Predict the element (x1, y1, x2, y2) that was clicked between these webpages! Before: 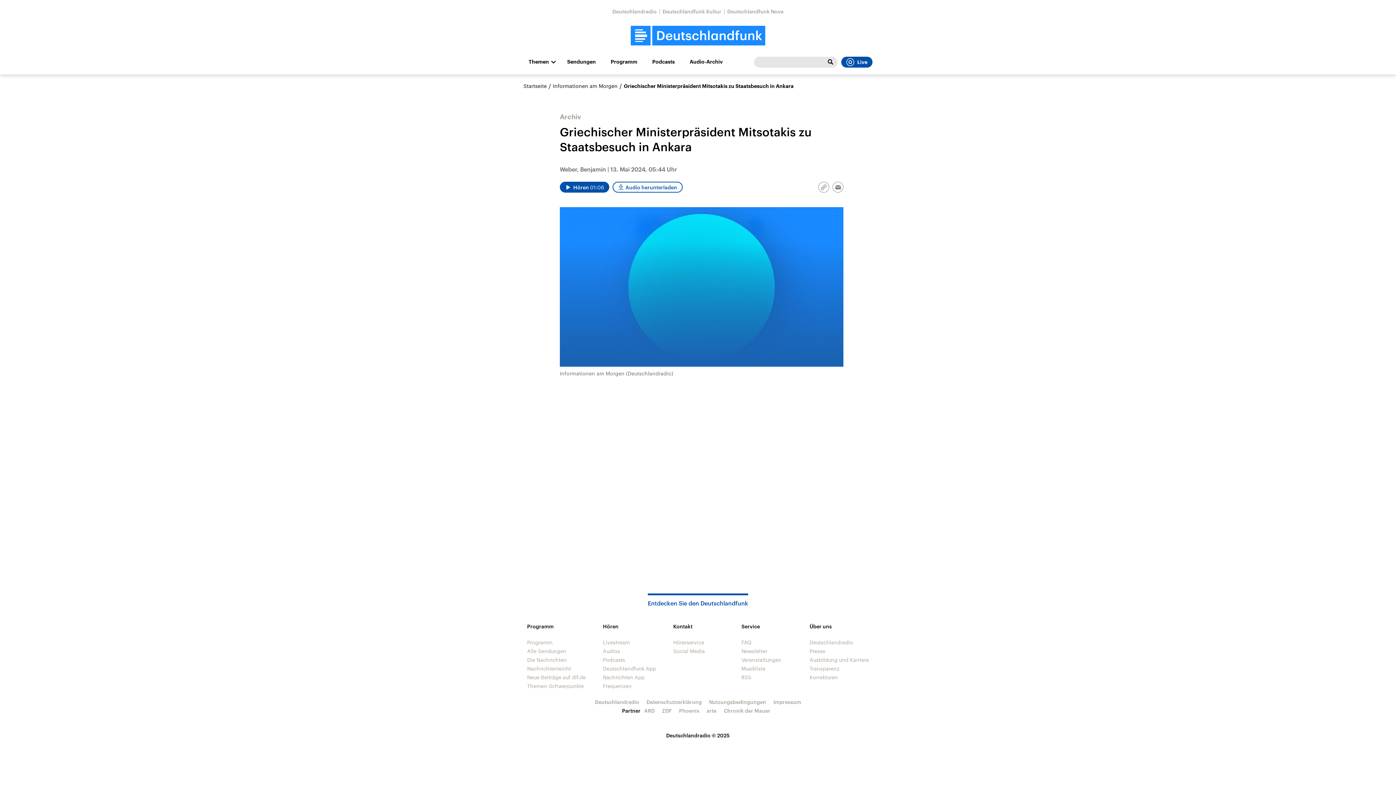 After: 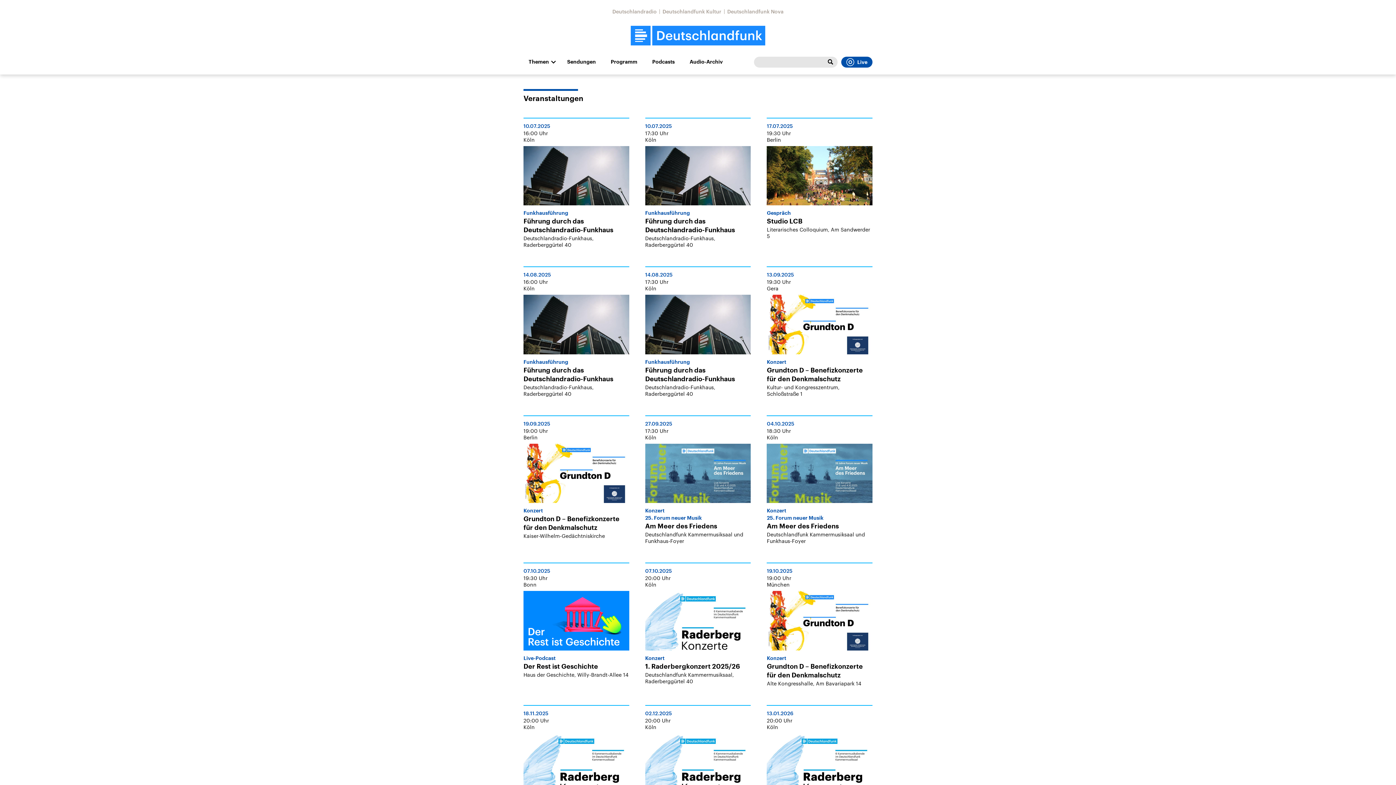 Action: label: Veranstaltungen bbox: (741, 657, 781, 663)